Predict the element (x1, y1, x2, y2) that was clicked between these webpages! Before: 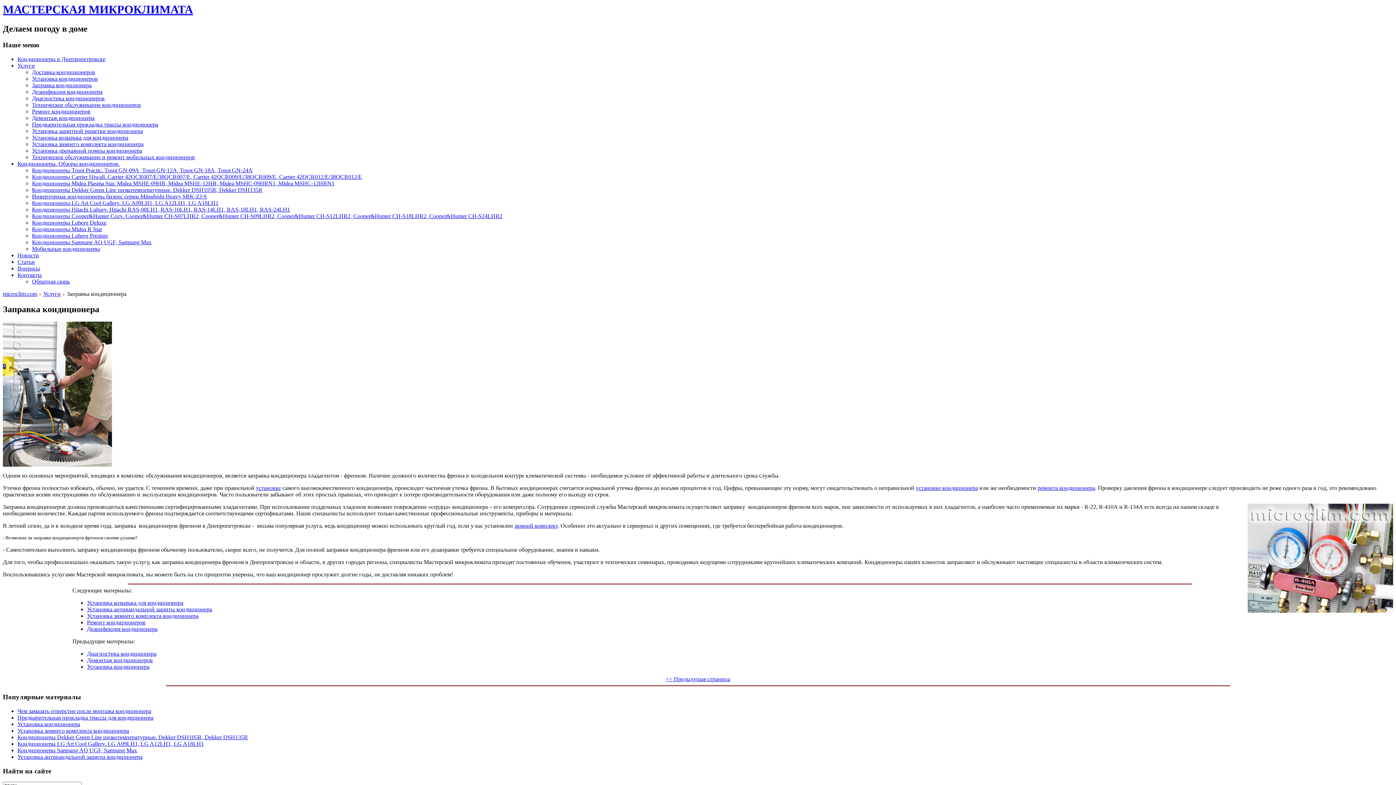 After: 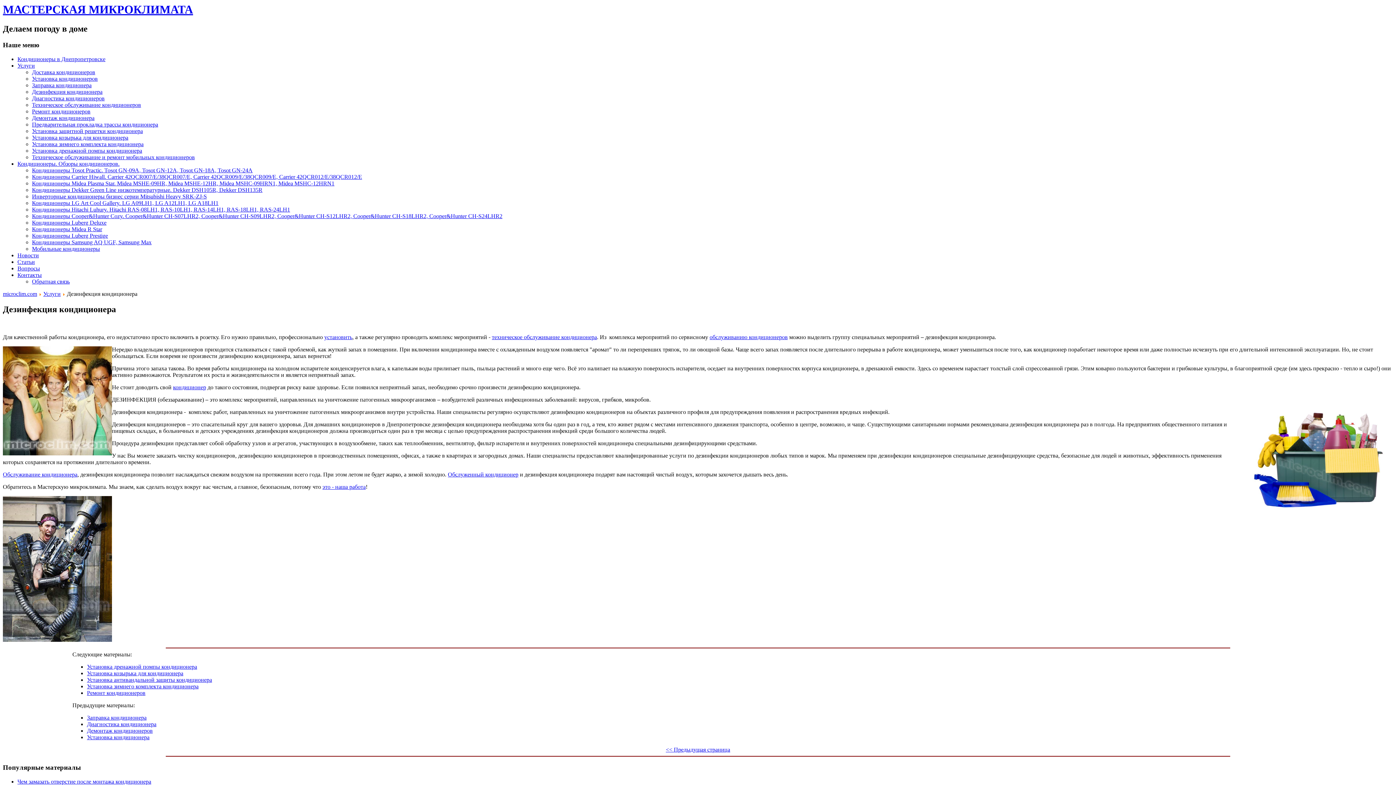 Action: label: Дезинфекция кондиционера bbox: (32, 88, 102, 94)